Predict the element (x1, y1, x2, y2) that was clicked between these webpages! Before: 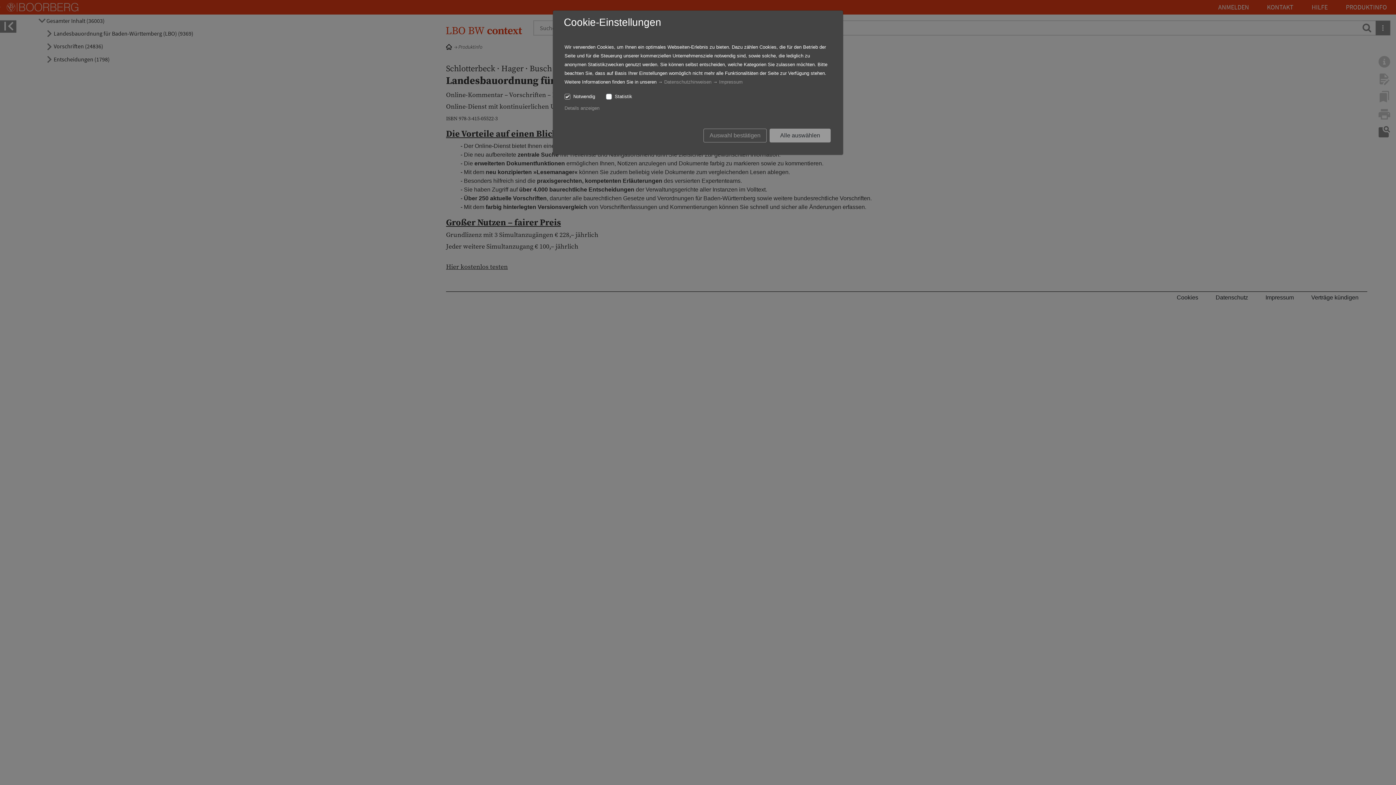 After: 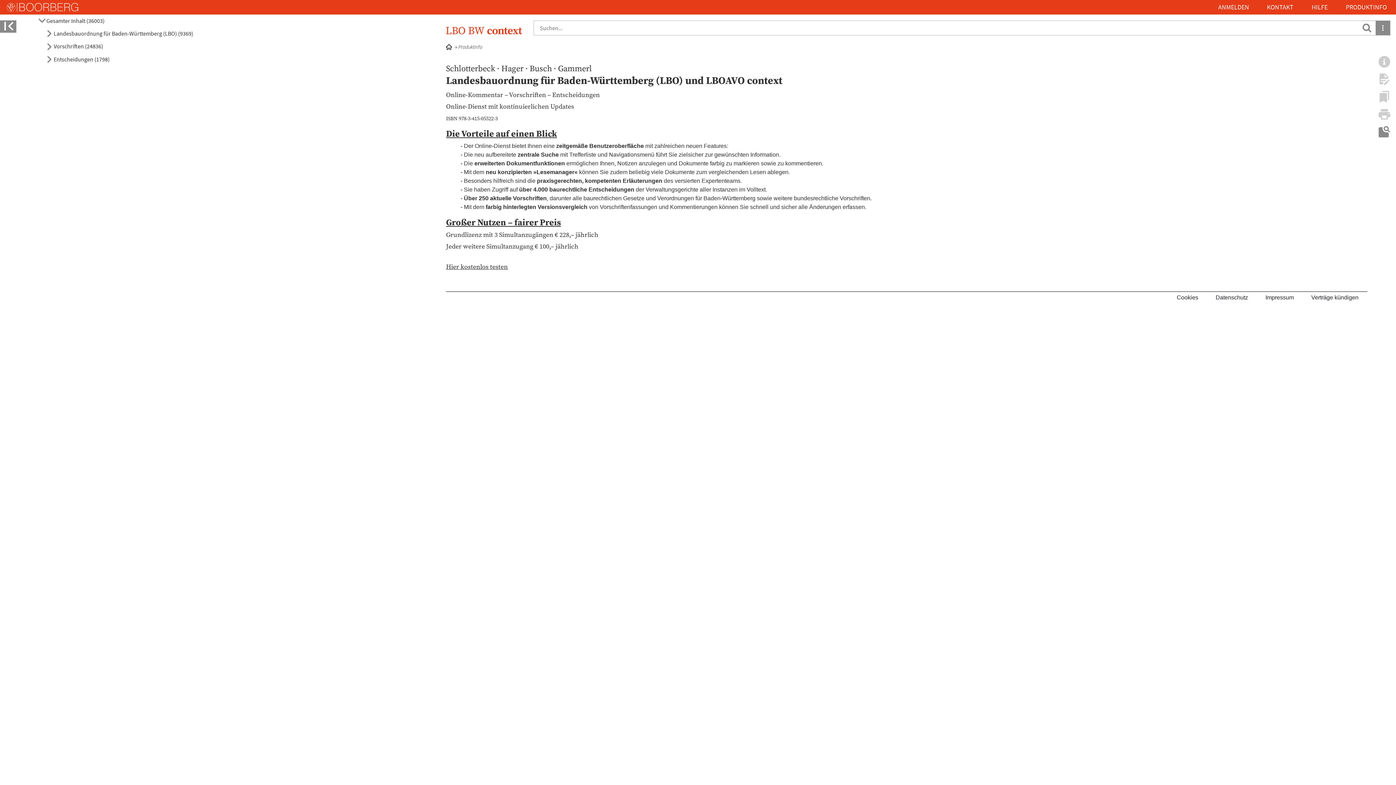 Action: label: Alle auswählen bbox: (769, 128, 830, 142)